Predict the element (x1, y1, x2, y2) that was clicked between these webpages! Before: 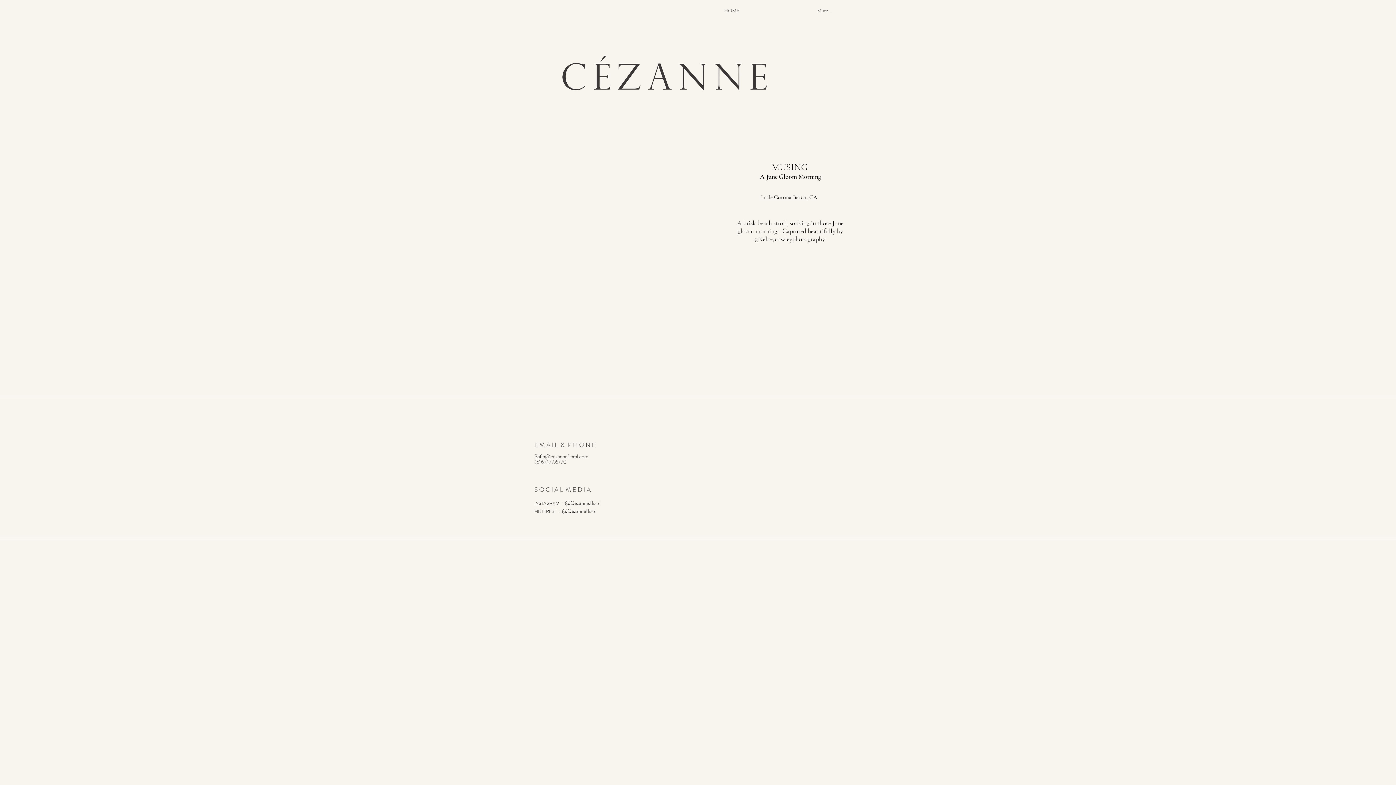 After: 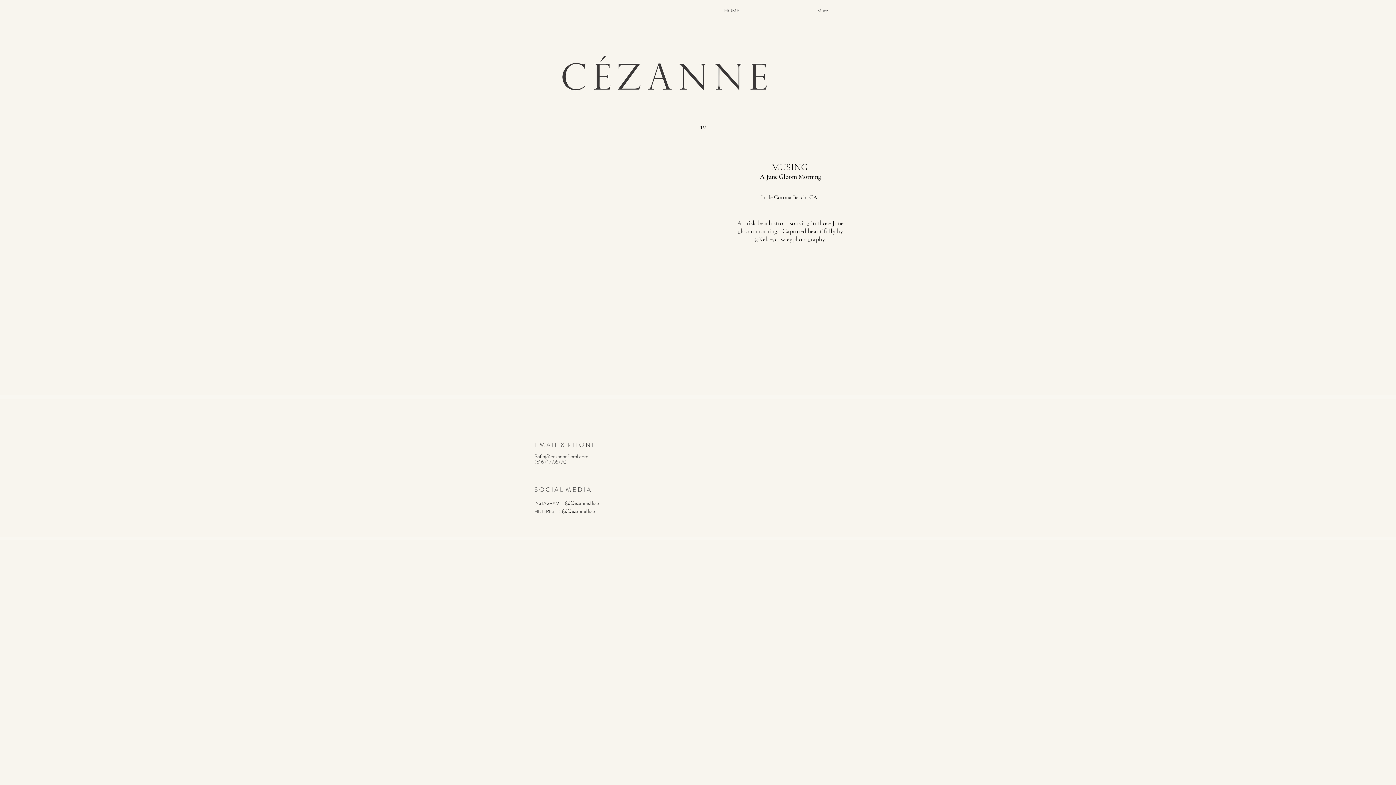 Action: bbox: (545, 121, 710, 337)